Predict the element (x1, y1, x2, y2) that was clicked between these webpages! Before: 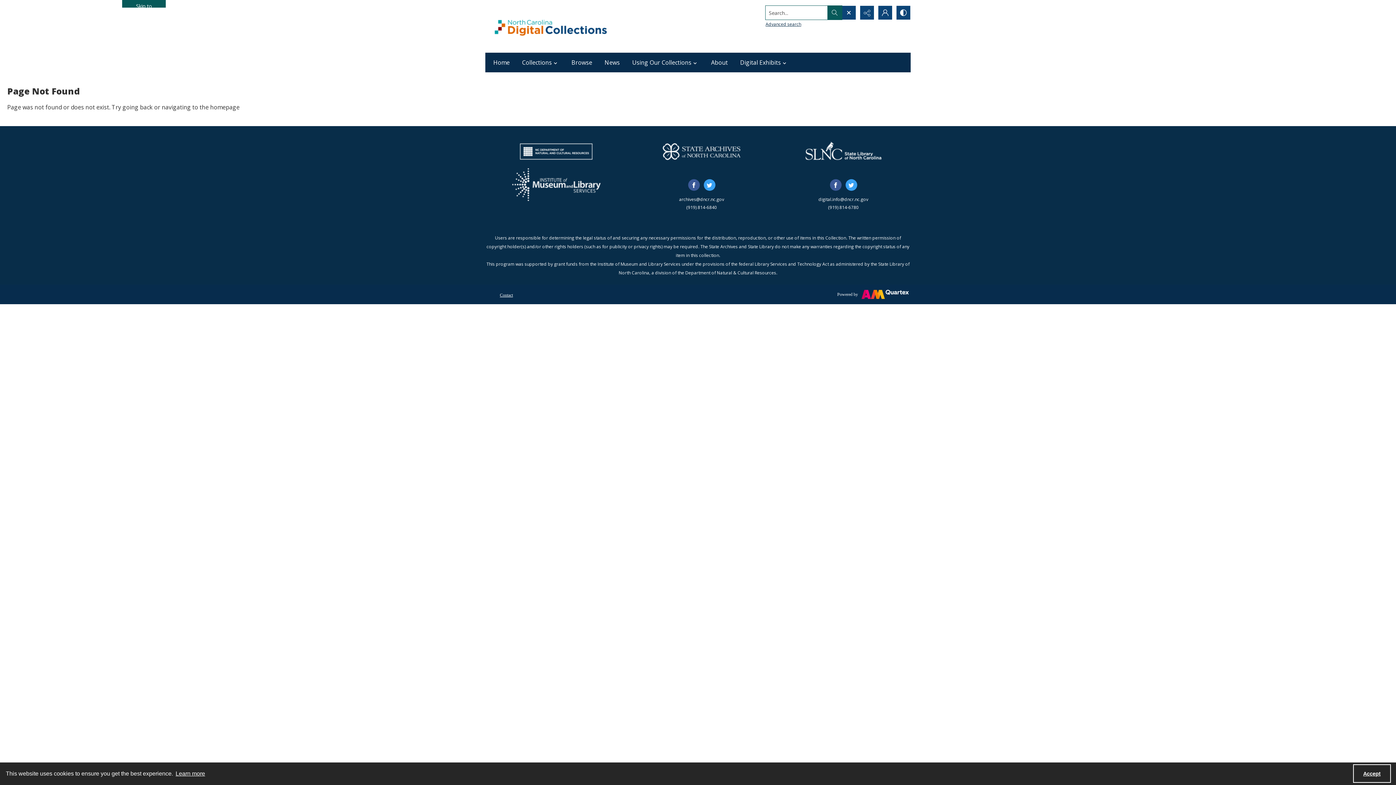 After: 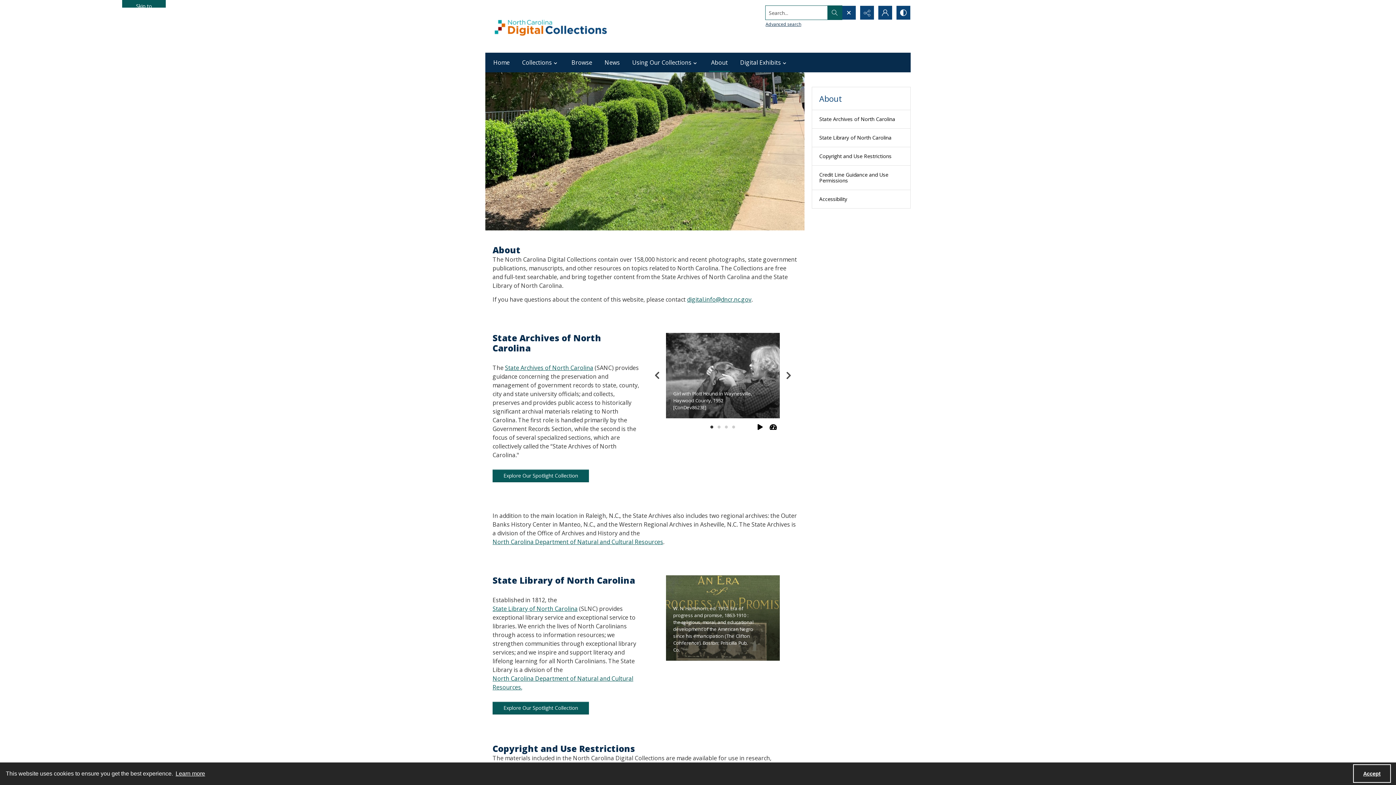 Action: bbox: (706, 52, 732, 72) label: About